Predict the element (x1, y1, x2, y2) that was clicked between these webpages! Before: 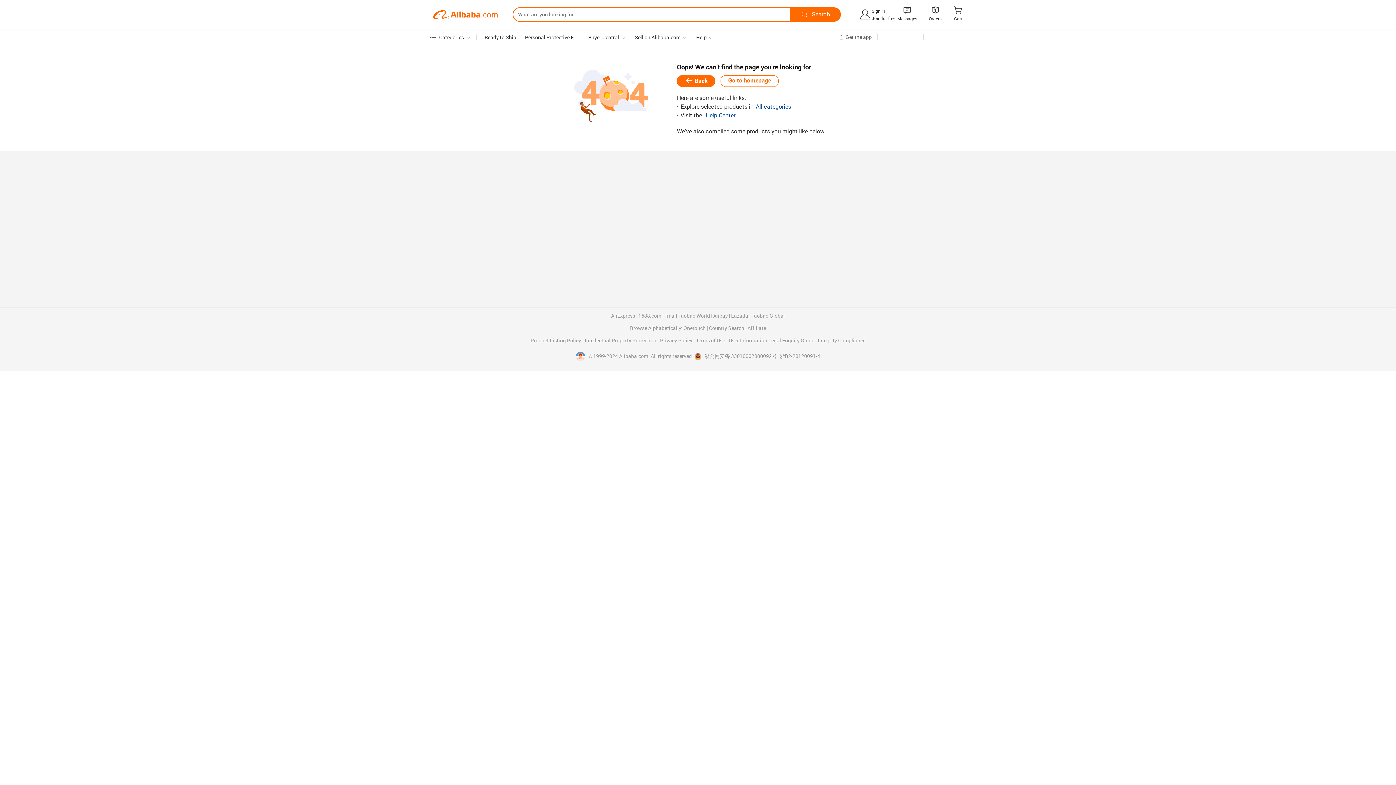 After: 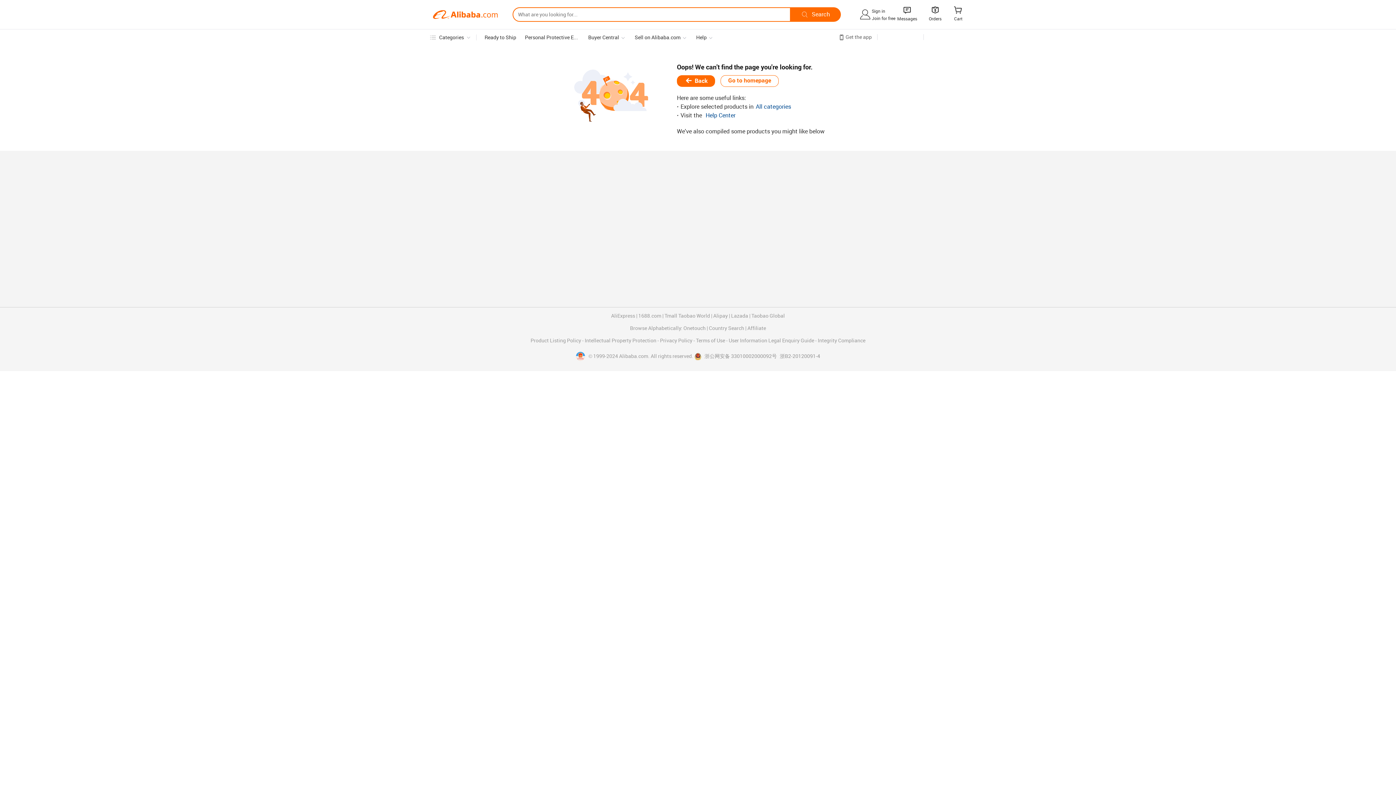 Action: bbox: (780, 353, 820, 360) label: 浙B2-20120091-4